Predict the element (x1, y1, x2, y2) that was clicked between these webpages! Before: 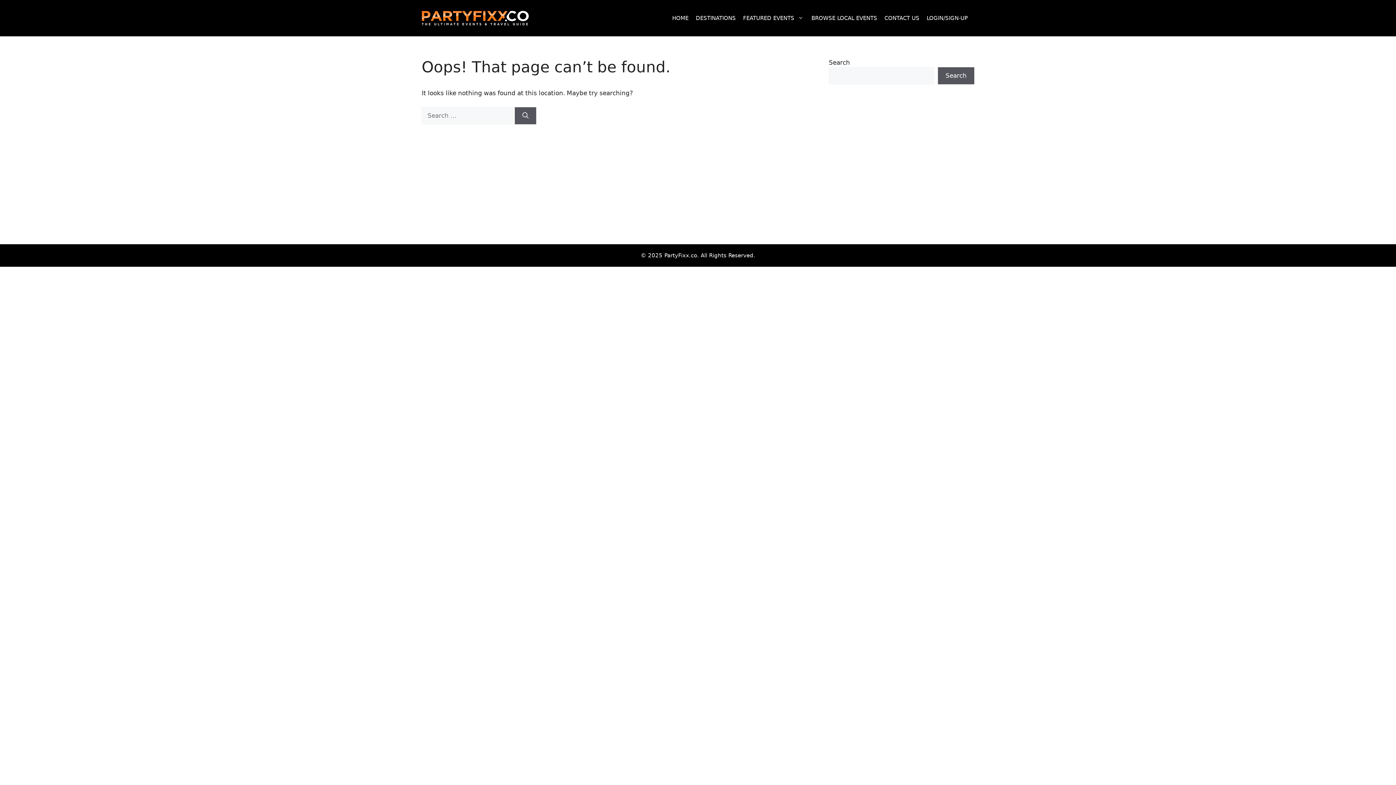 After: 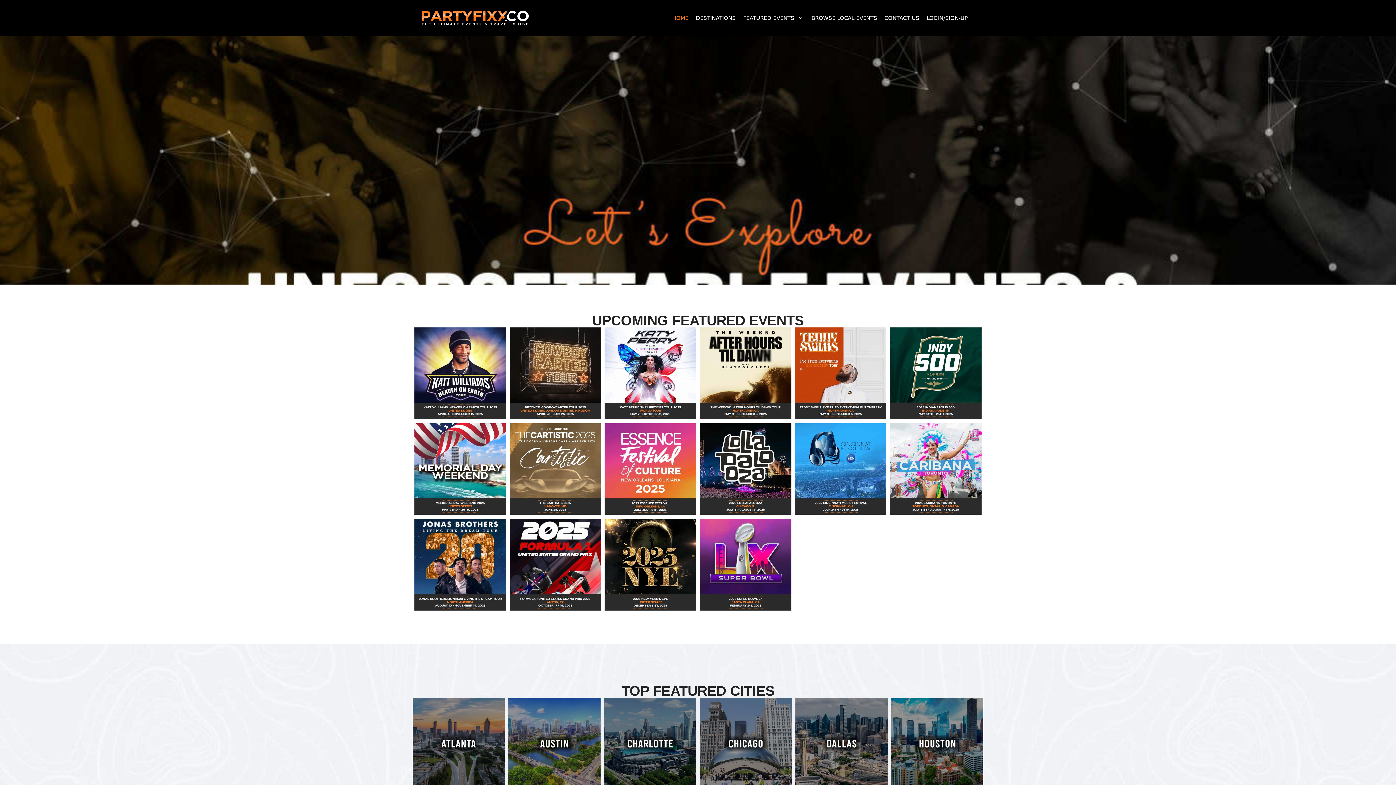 Action: bbox: (671, 7, 695, 29) label: HOME